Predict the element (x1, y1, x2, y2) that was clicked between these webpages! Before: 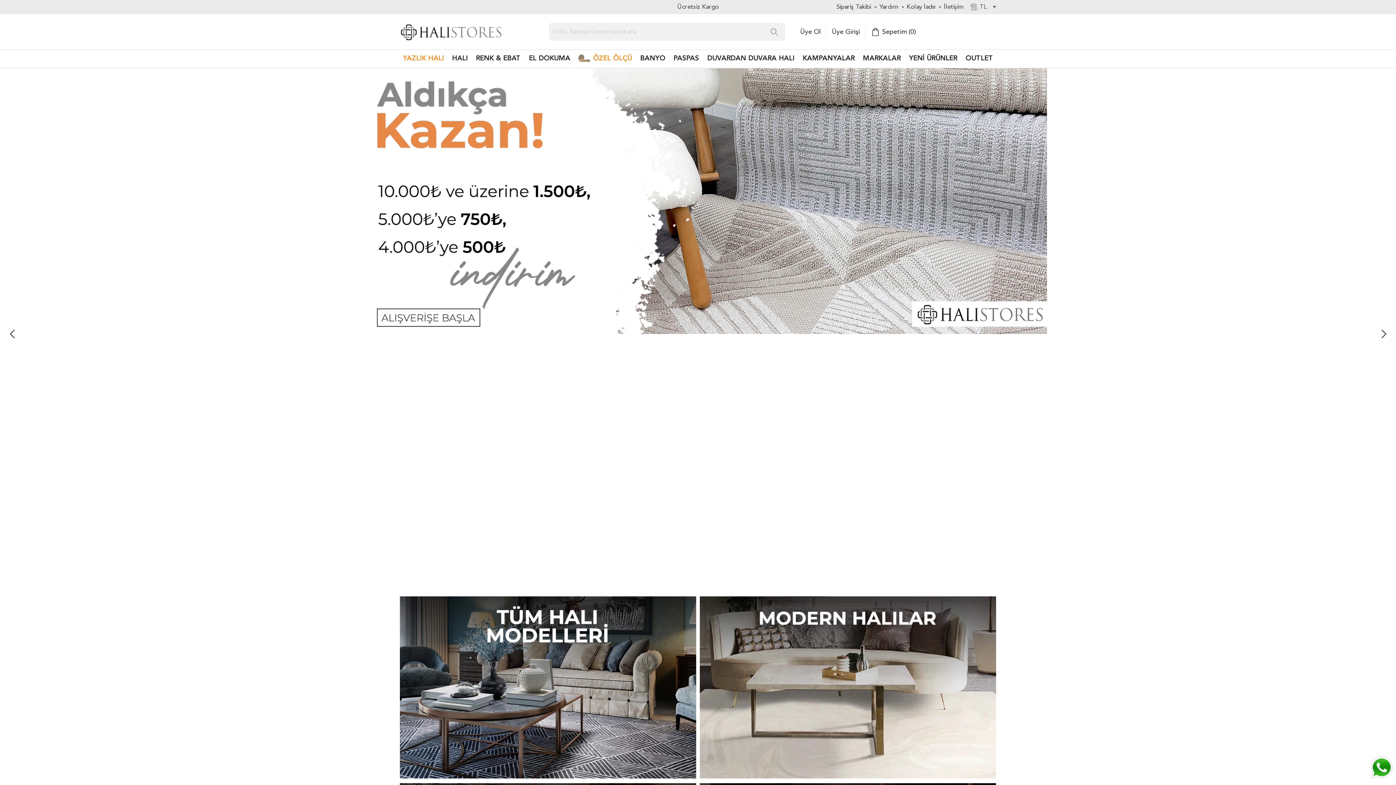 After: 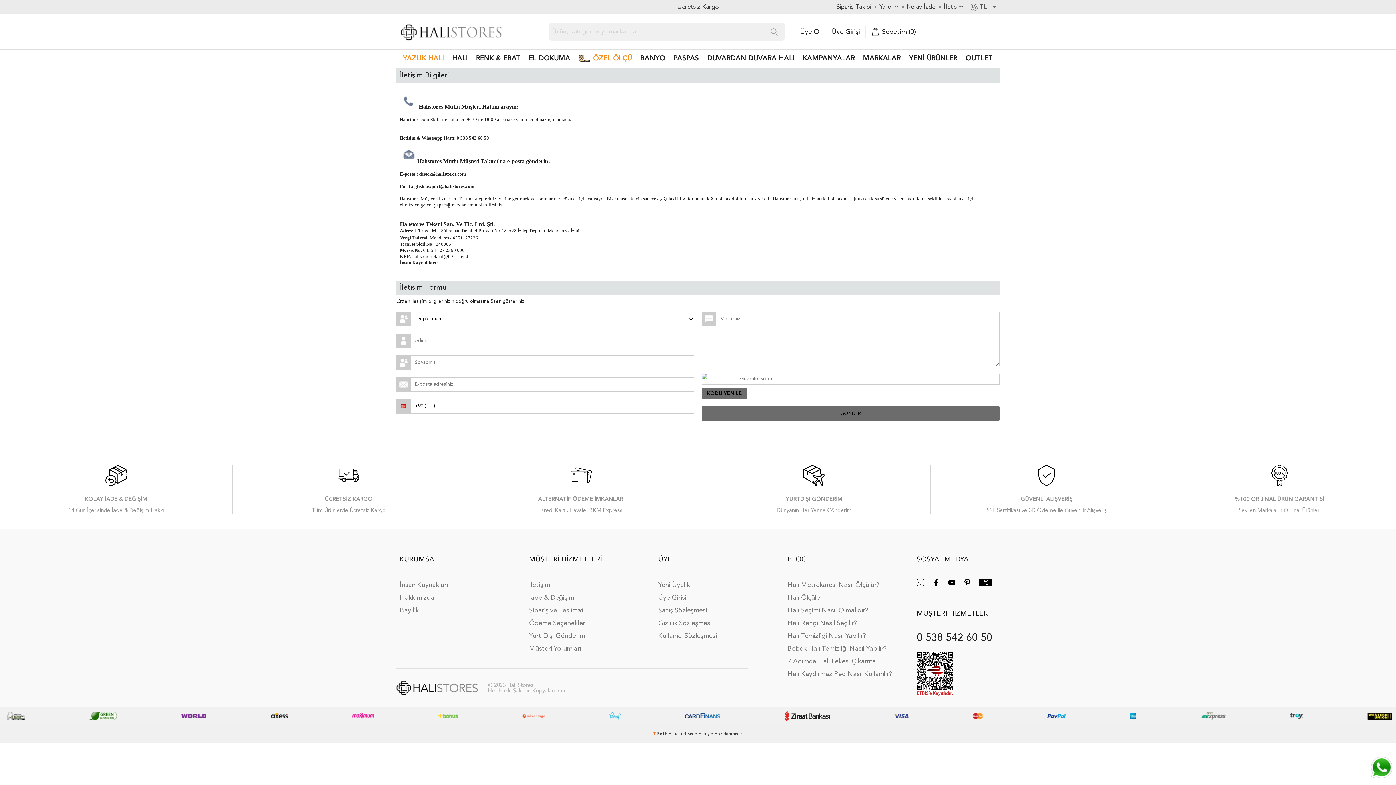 Action: bbox: (879, 2, 898, 11) label: Yardım